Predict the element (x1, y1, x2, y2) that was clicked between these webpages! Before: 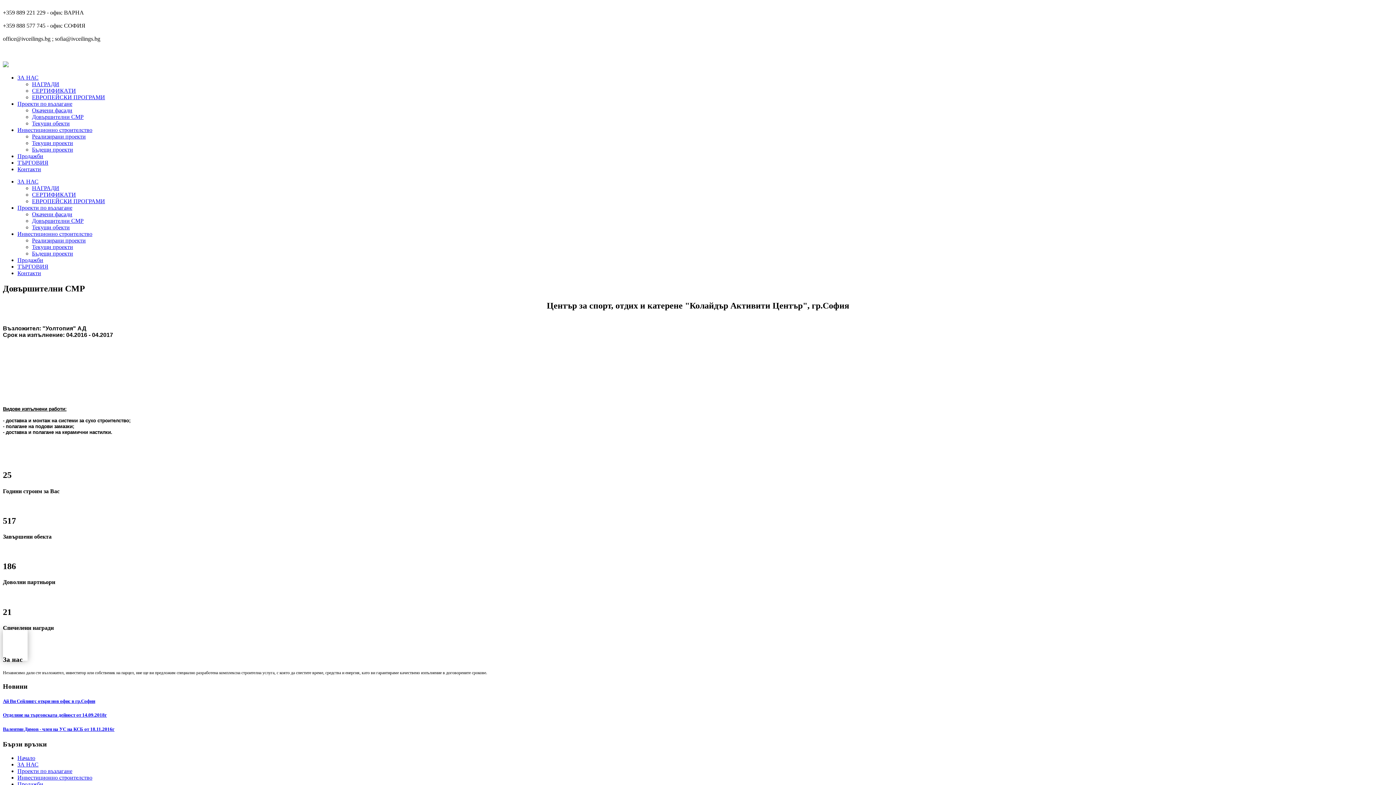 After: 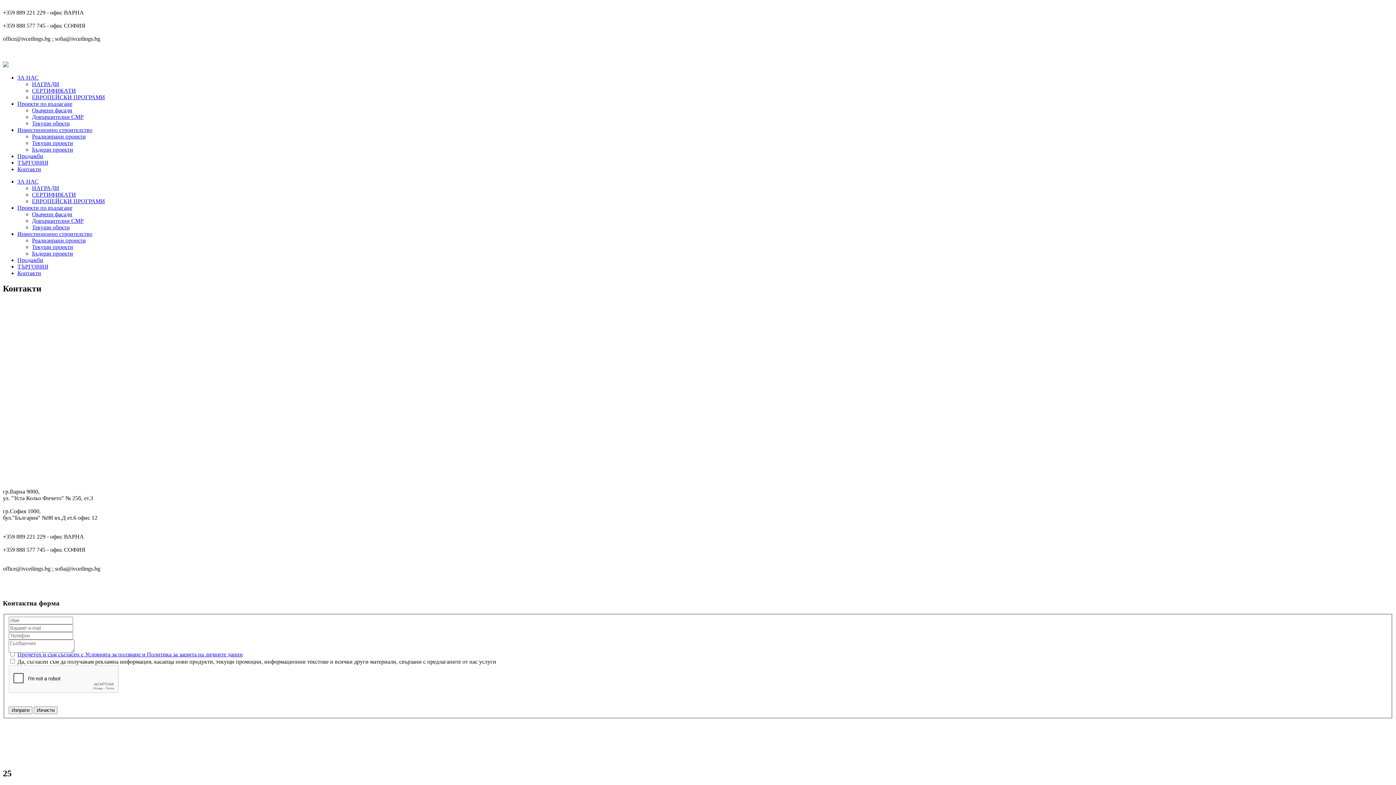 Action: bbox: (17, 166, 41, 172) label: Контакти